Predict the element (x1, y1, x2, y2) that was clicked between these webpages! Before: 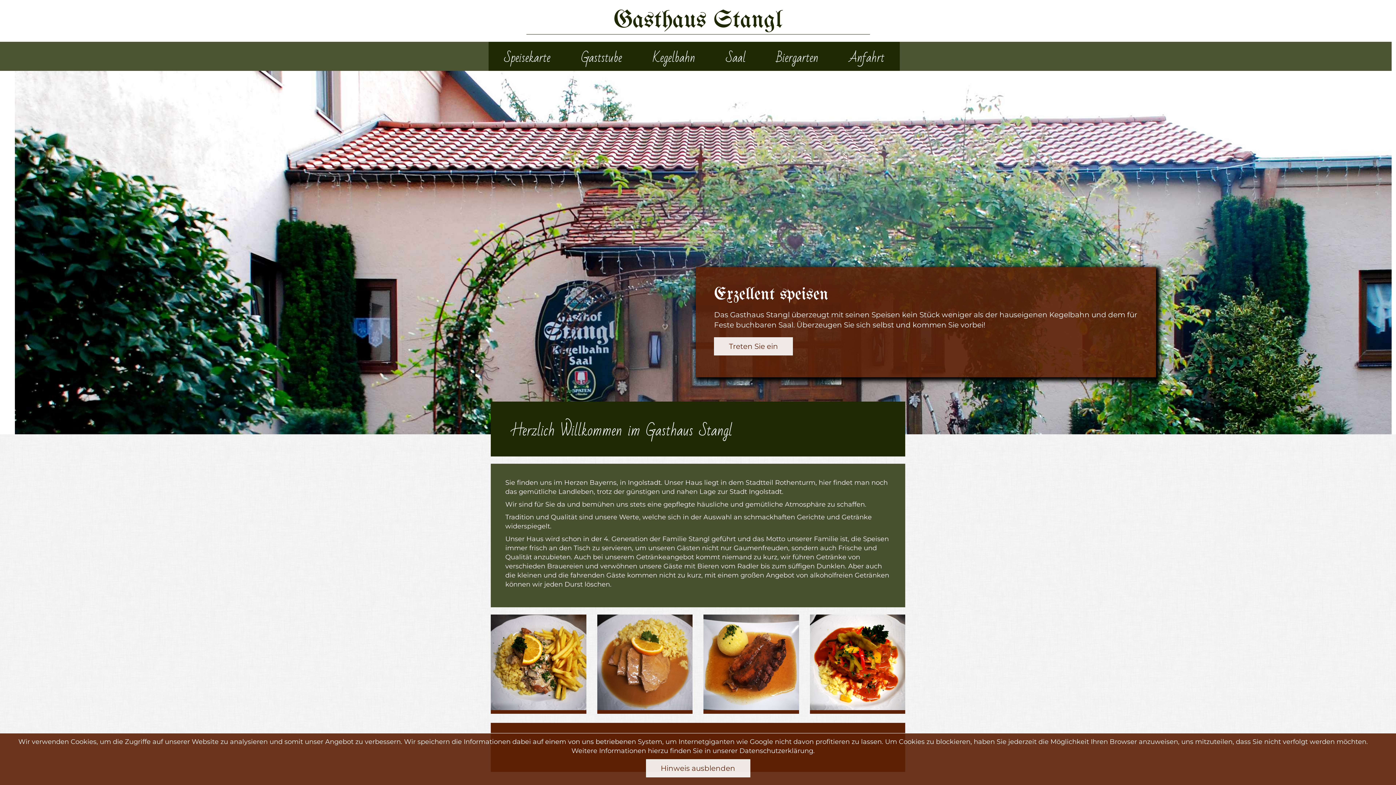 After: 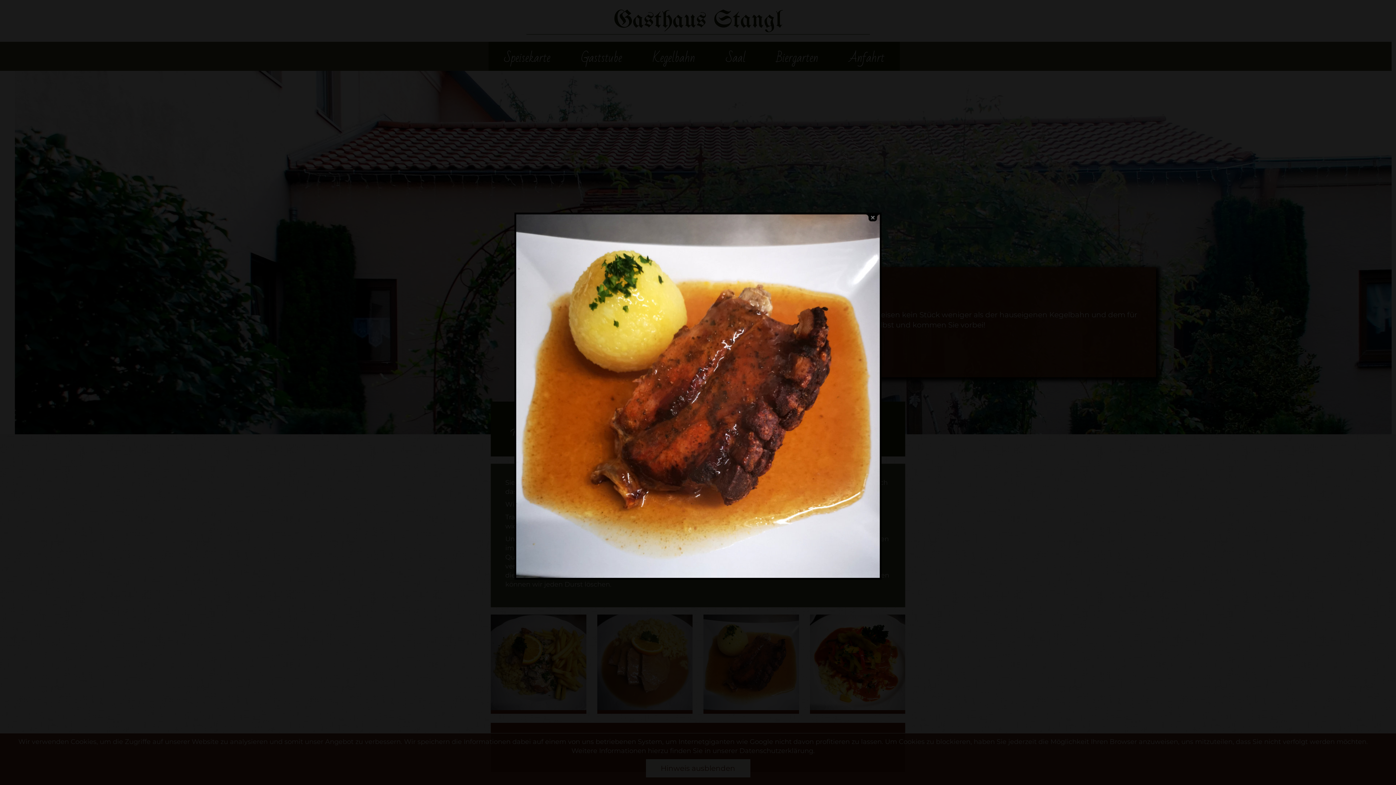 Action: bbox: (703, 658, 799, 666)